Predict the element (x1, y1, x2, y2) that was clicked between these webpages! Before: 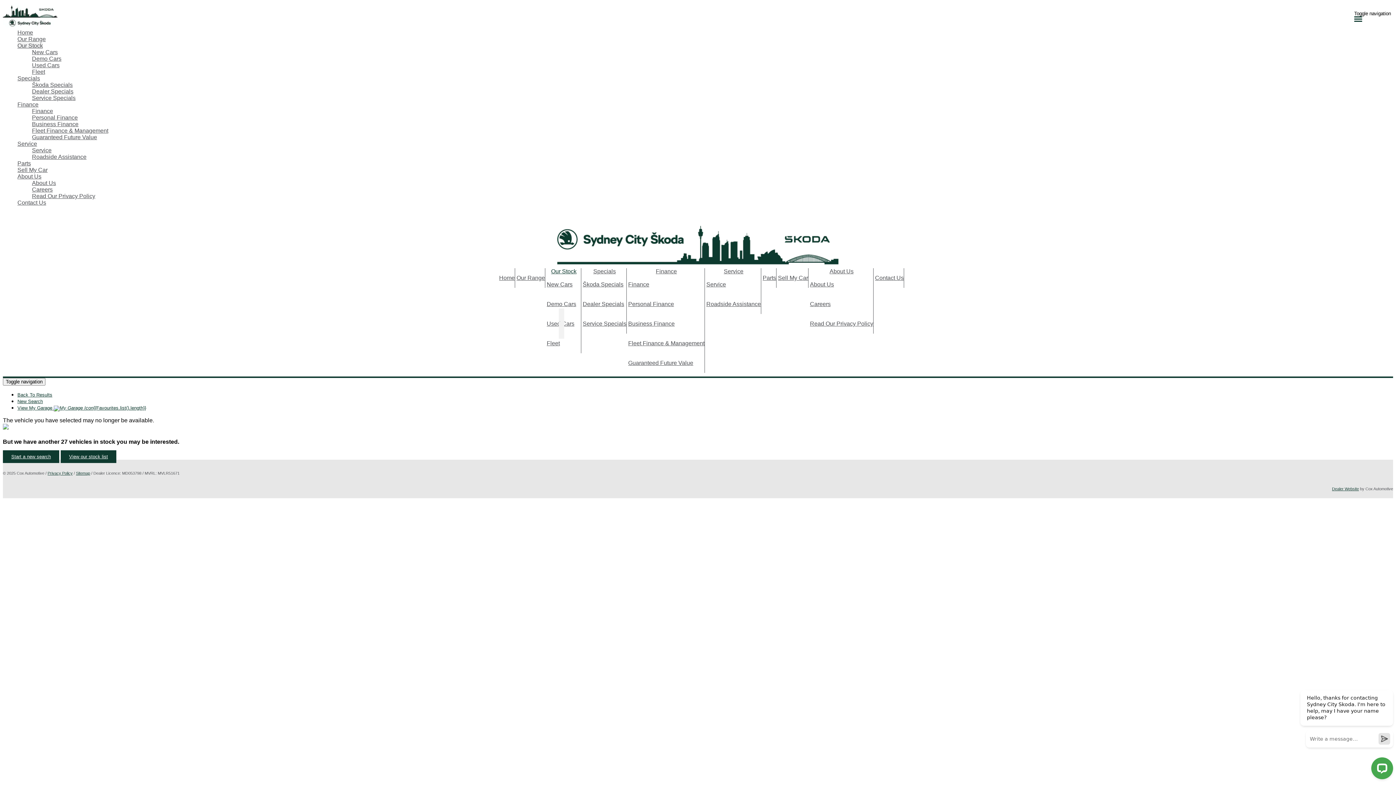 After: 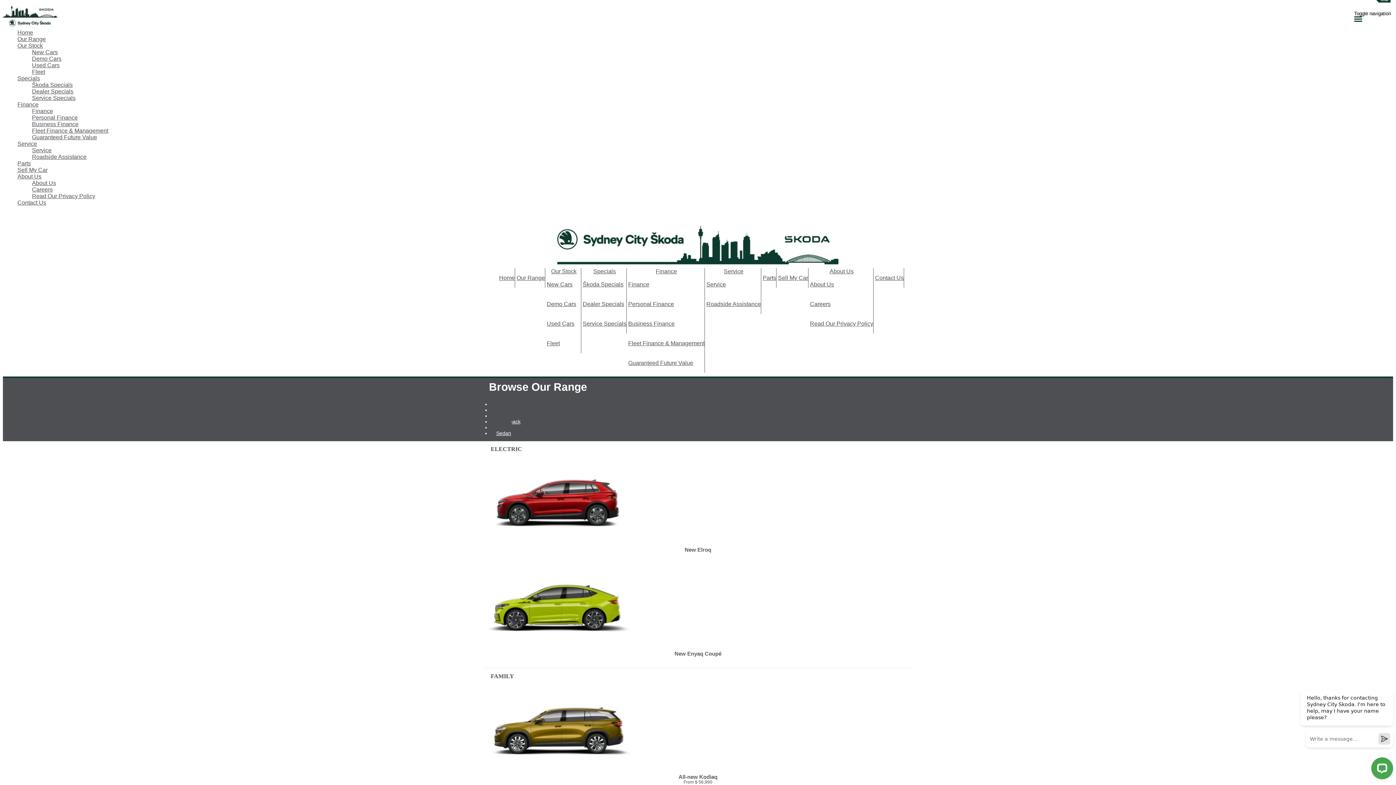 Action: label: Our Range bbox: (516, 264, 545, 292)